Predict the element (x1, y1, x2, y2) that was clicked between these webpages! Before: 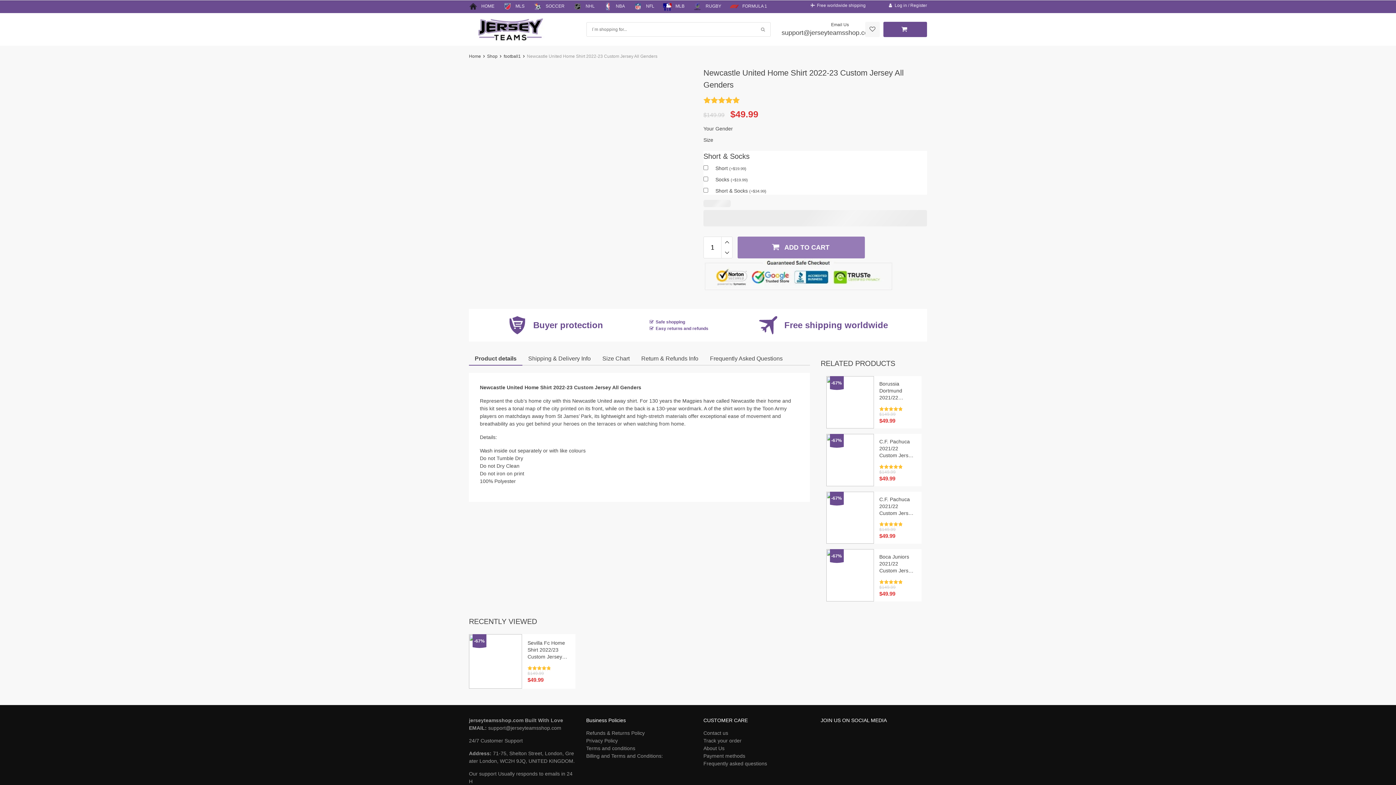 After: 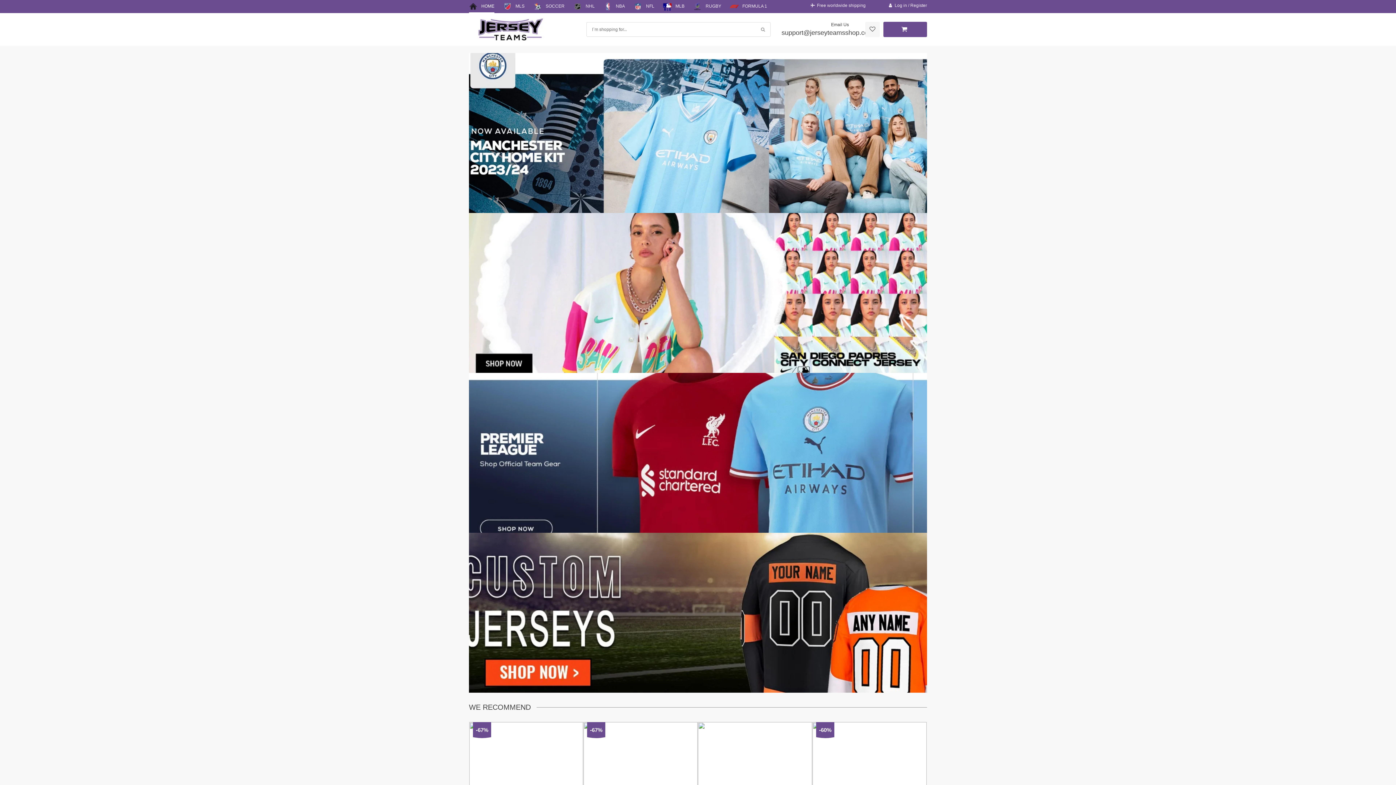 Action: bbox: (469, 18, 560, 40)